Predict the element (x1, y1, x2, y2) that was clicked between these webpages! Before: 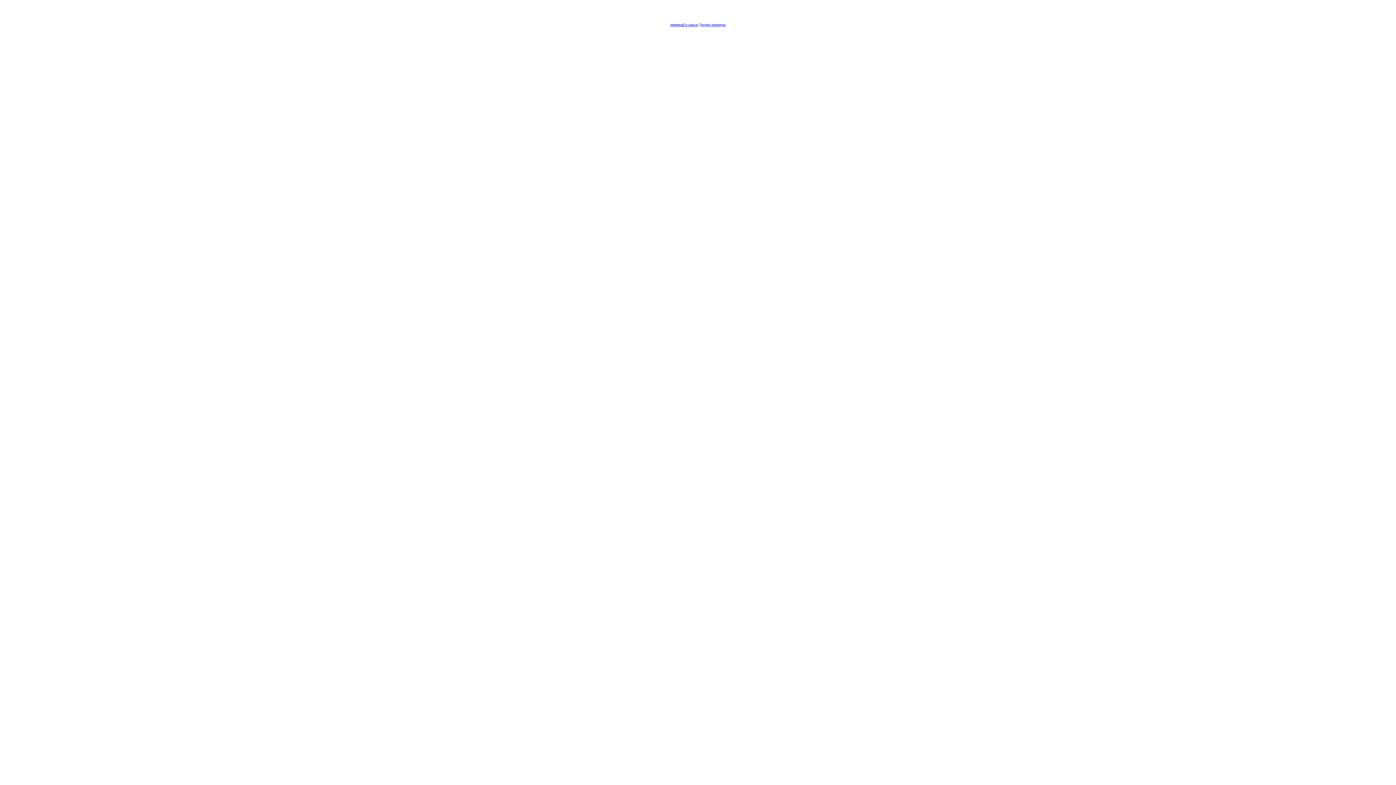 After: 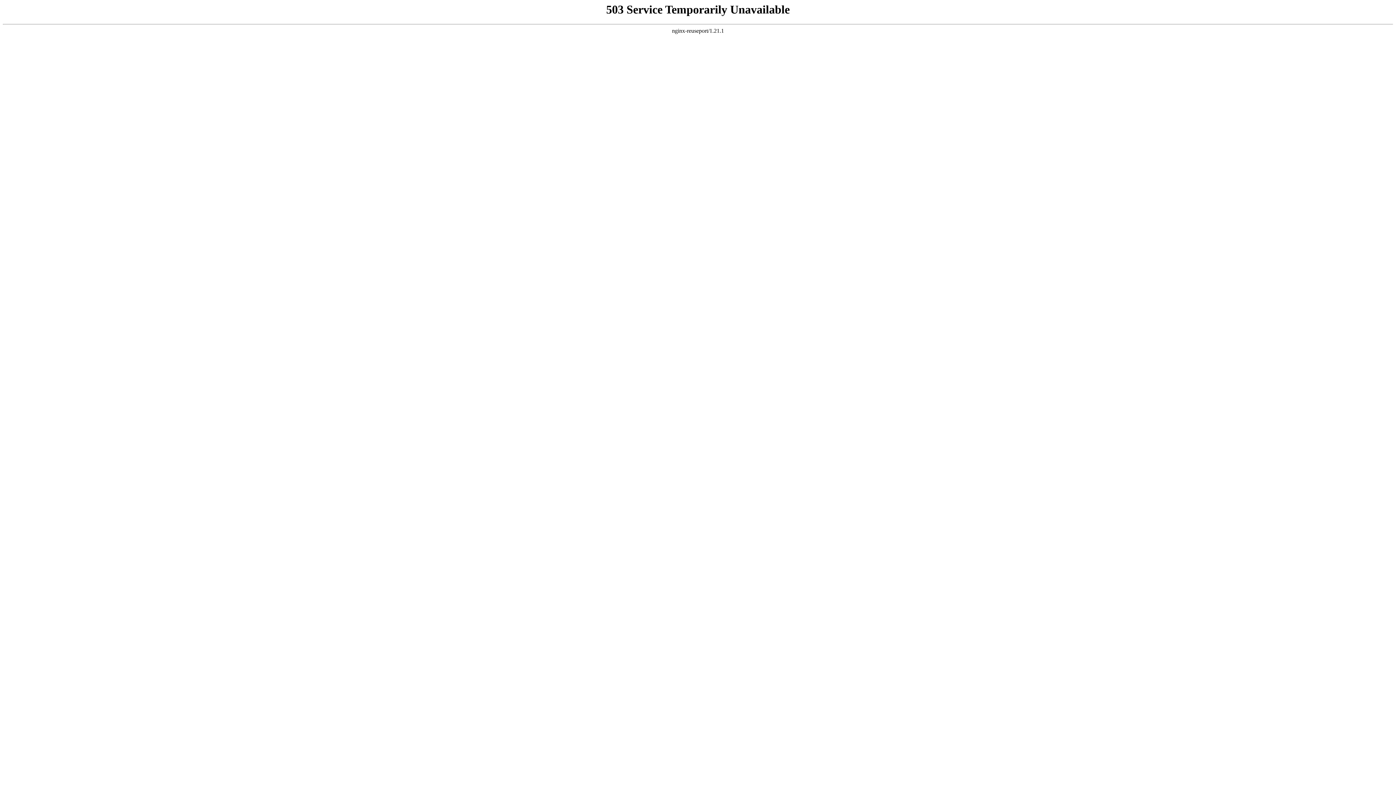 Action: bbox: (699, 22, 725, 26) label: Дворец пионеров